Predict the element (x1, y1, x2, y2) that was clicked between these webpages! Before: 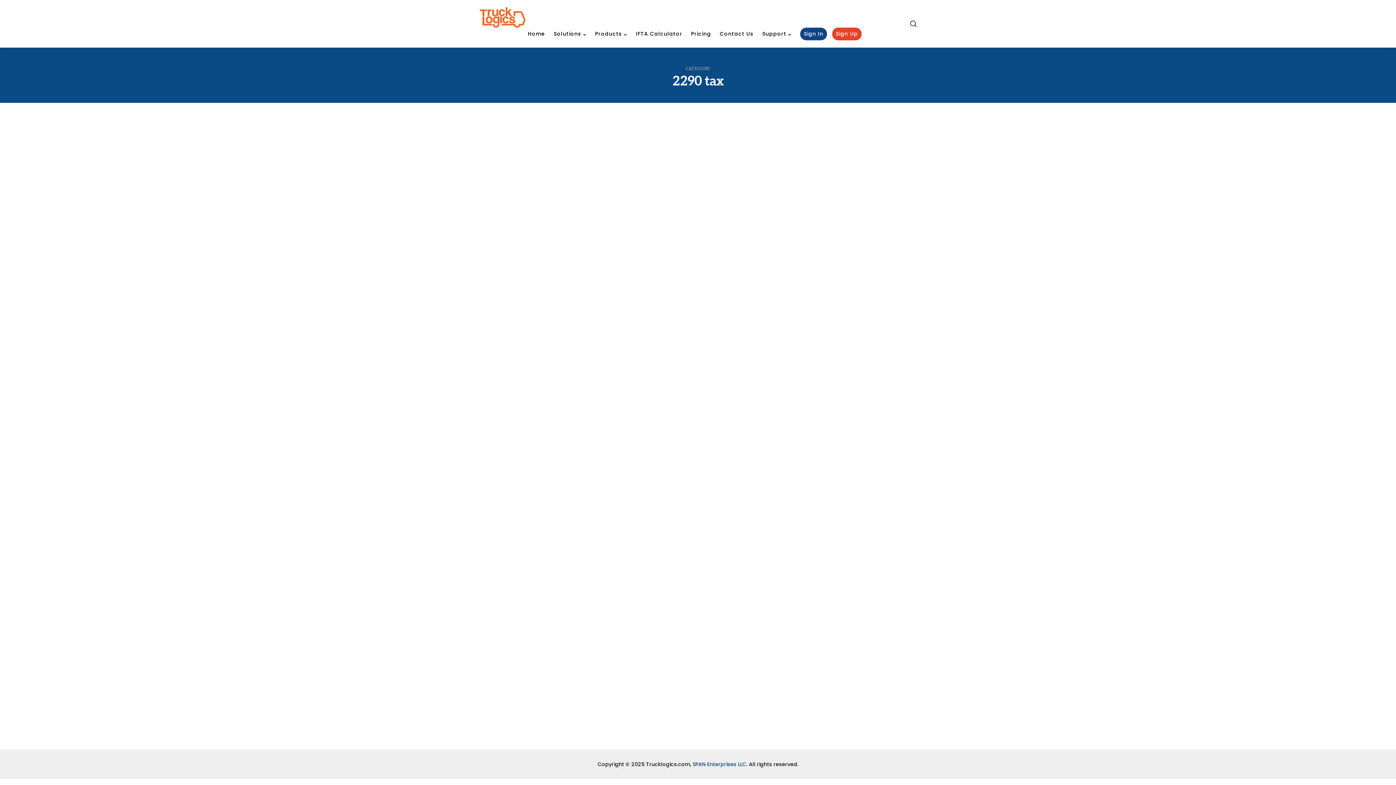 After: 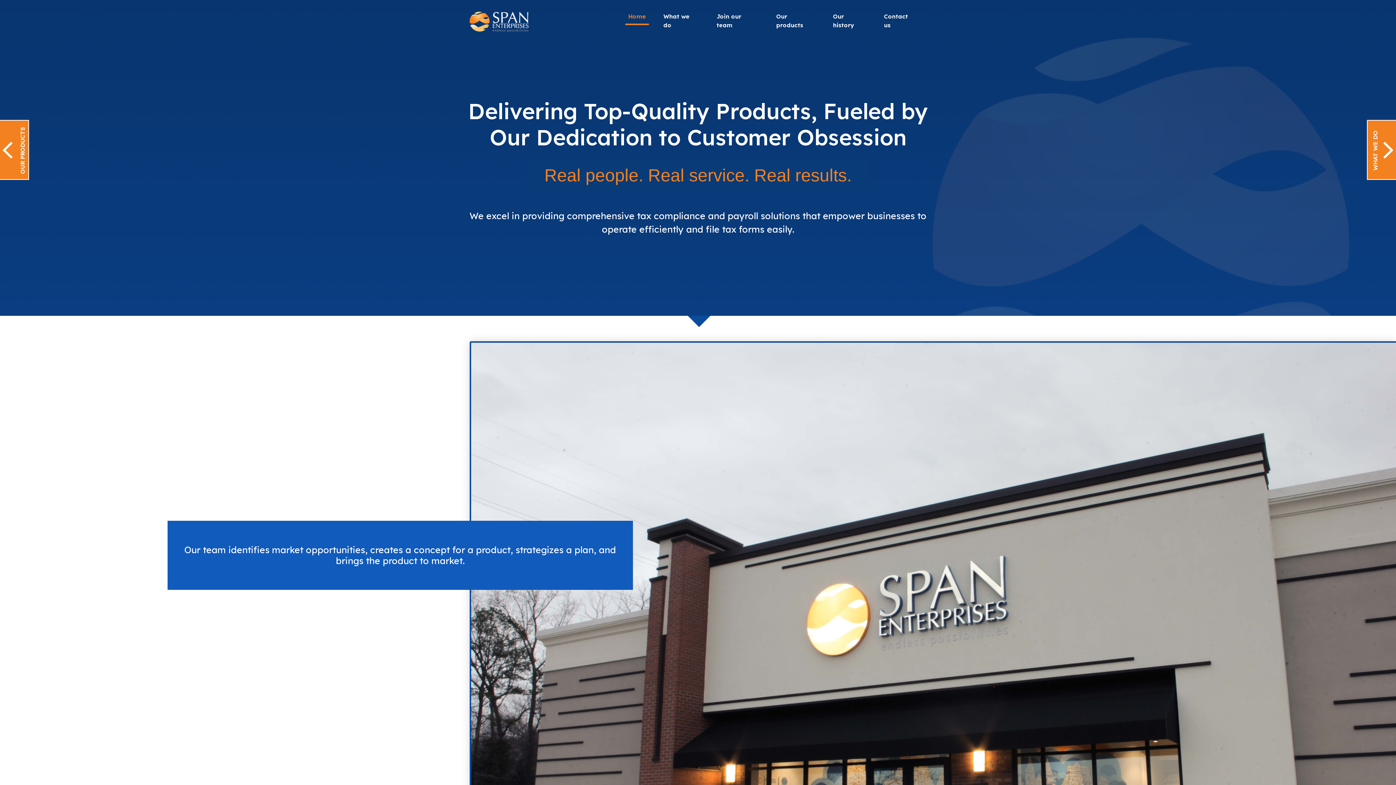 Action: label: SPAN Enterprises LLC bbox: (692, 761, 746, 768)